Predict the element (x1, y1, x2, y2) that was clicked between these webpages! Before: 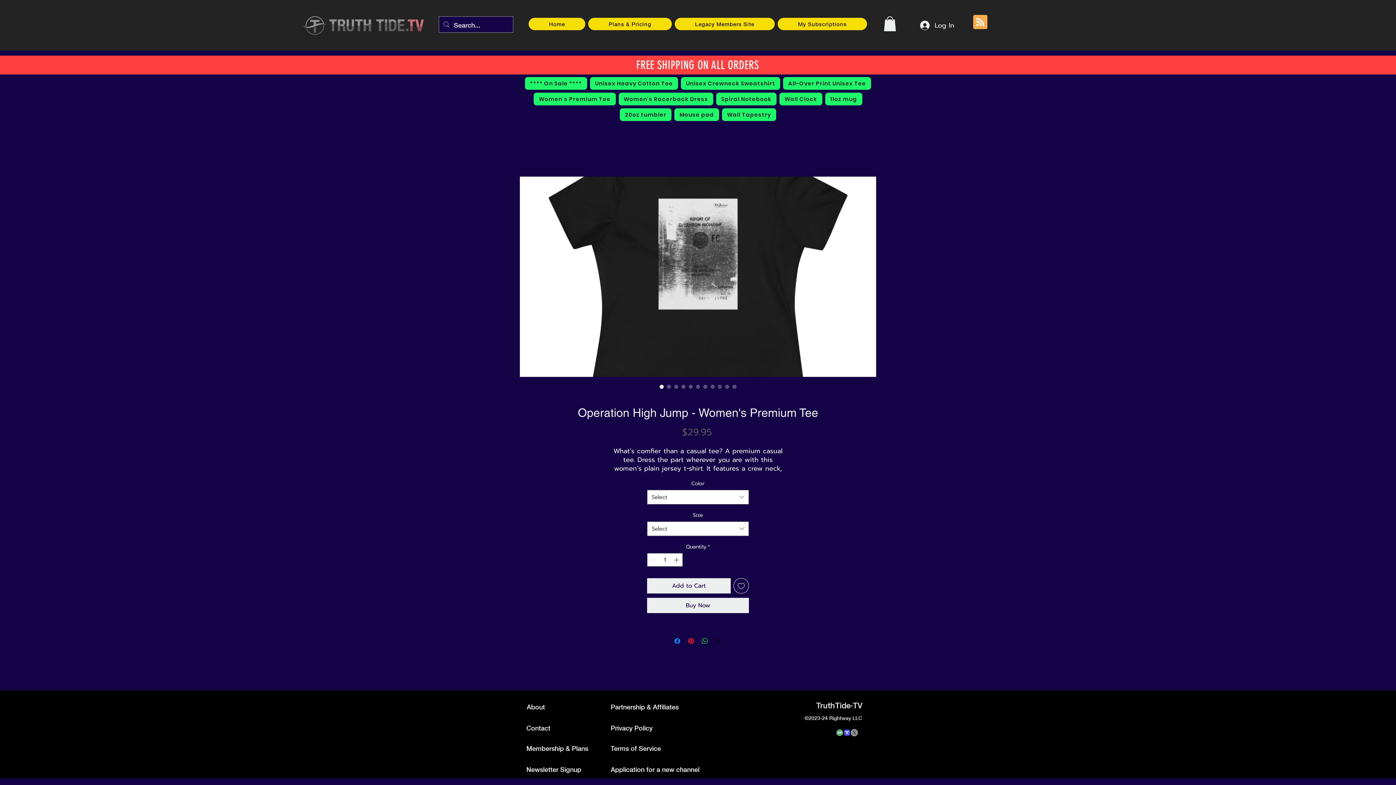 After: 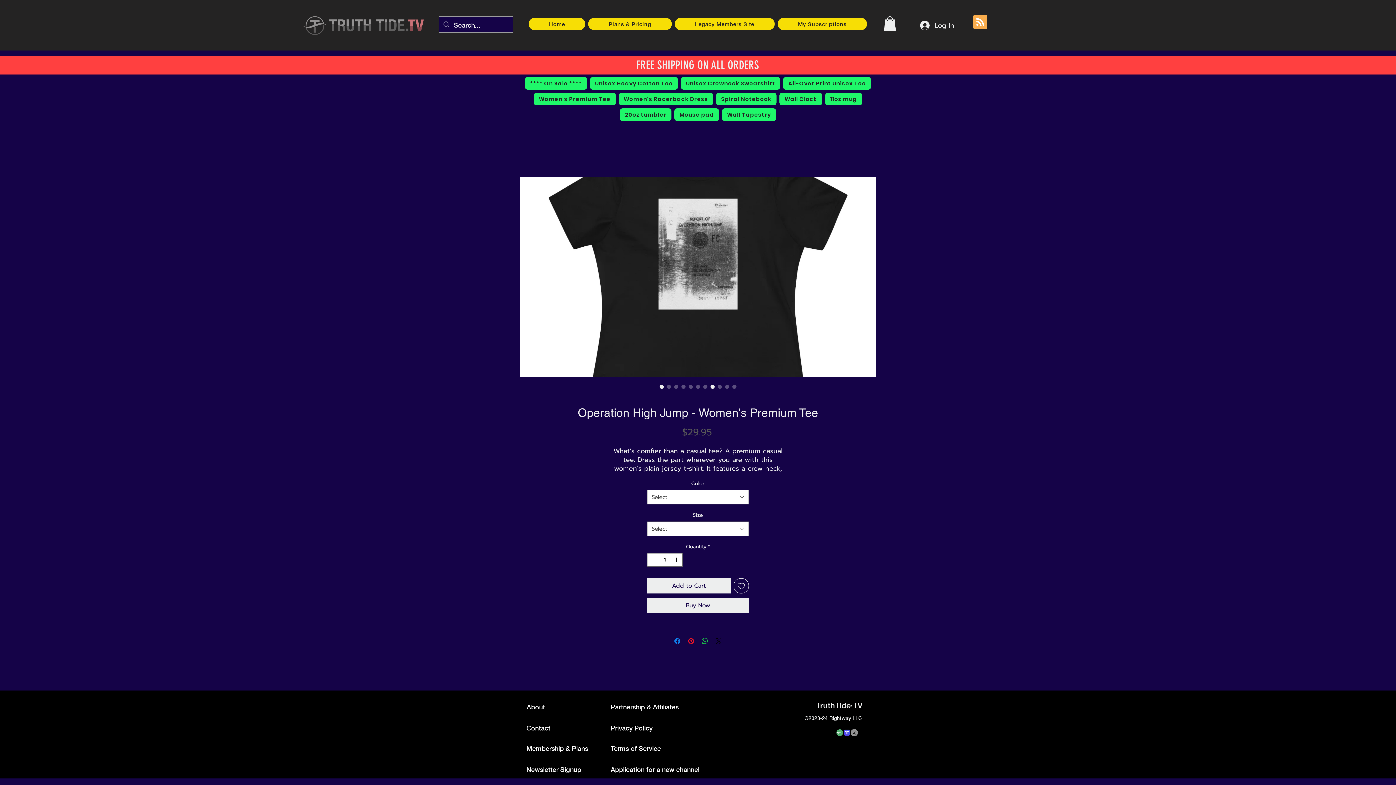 Action: bbox: (709, 383, 716, 390) label: Image selector: Operation High Jump - Women's Premium Tee